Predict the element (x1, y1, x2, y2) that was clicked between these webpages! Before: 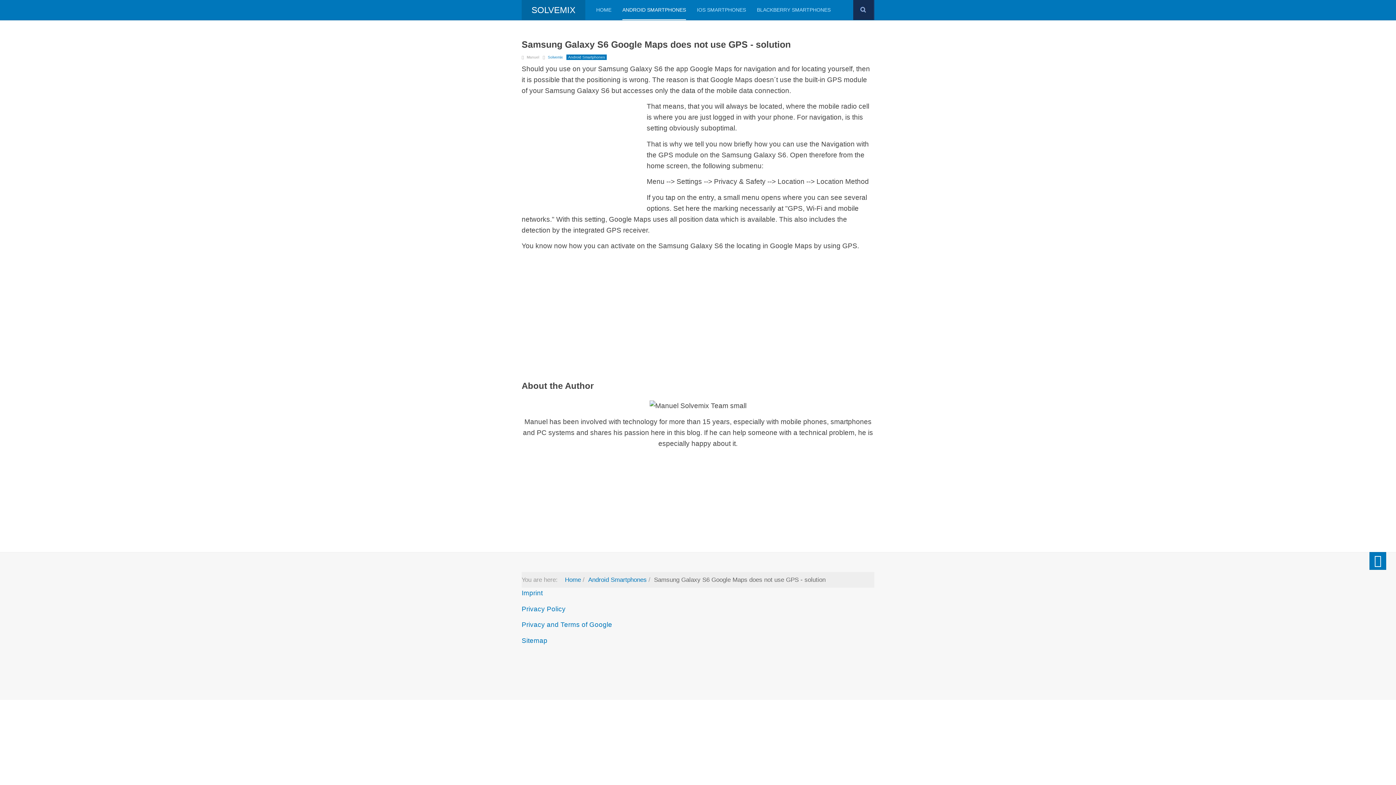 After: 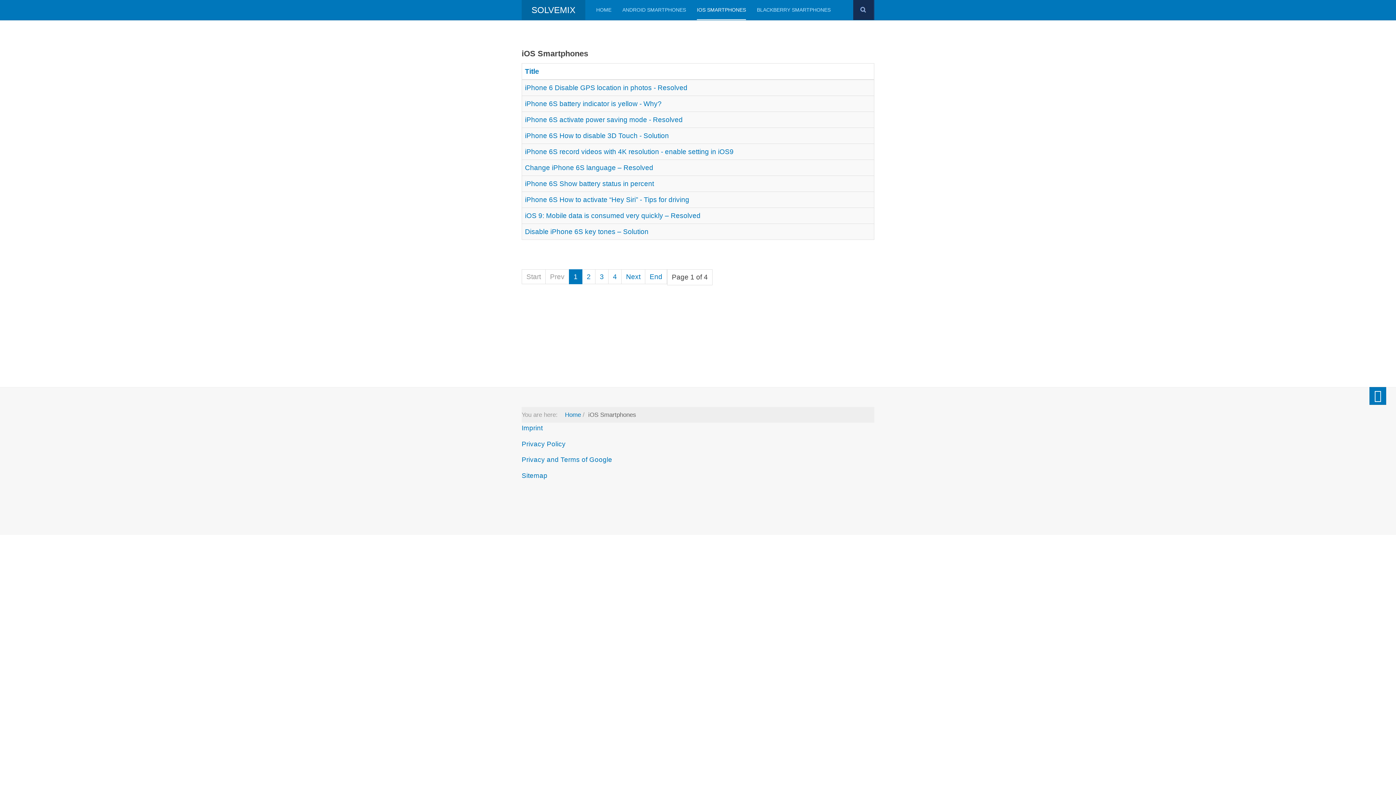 Action: bbox: (697, 0, 746, 20) label: IOS SMARTPHONES